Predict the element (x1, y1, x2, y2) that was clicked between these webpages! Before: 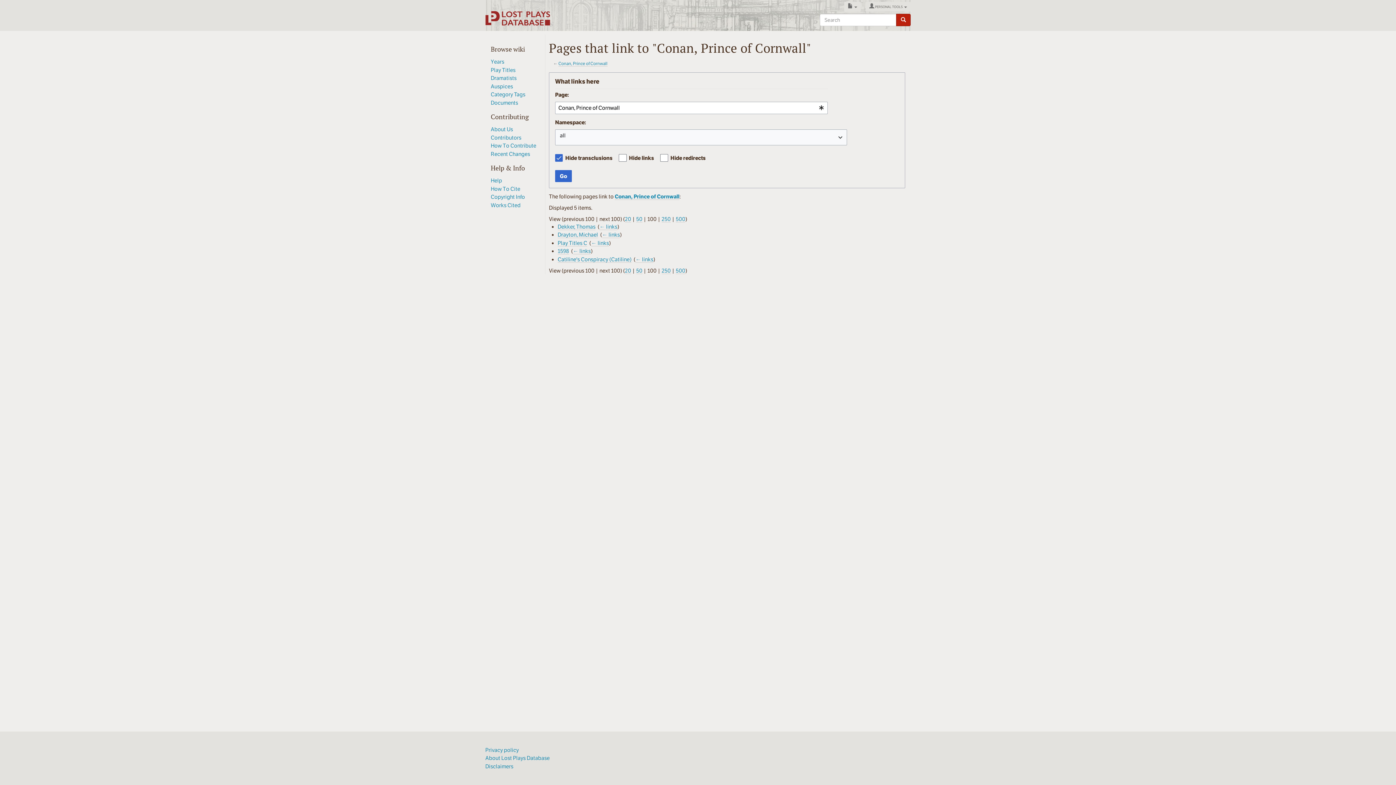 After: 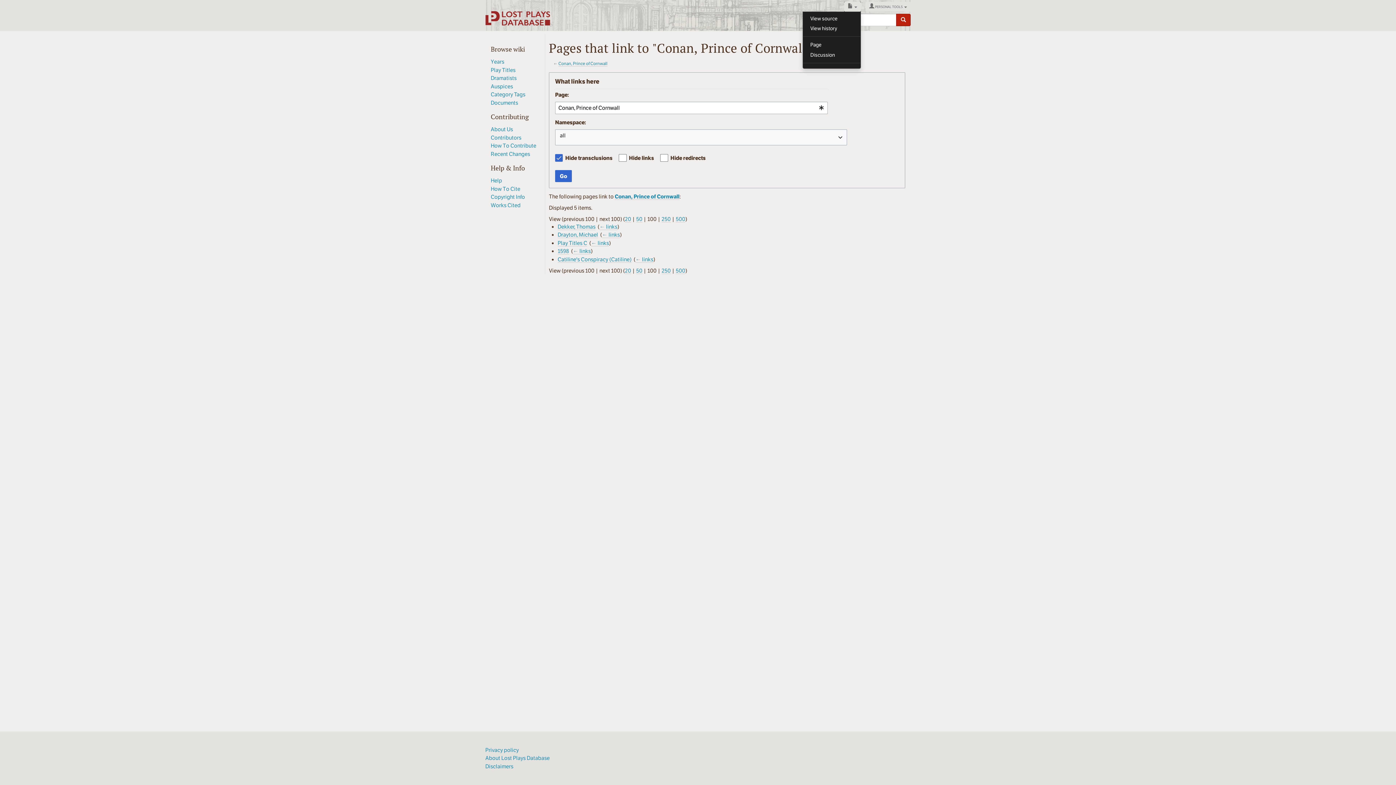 Action: label:   bbox: (844, 1, 861, 11)